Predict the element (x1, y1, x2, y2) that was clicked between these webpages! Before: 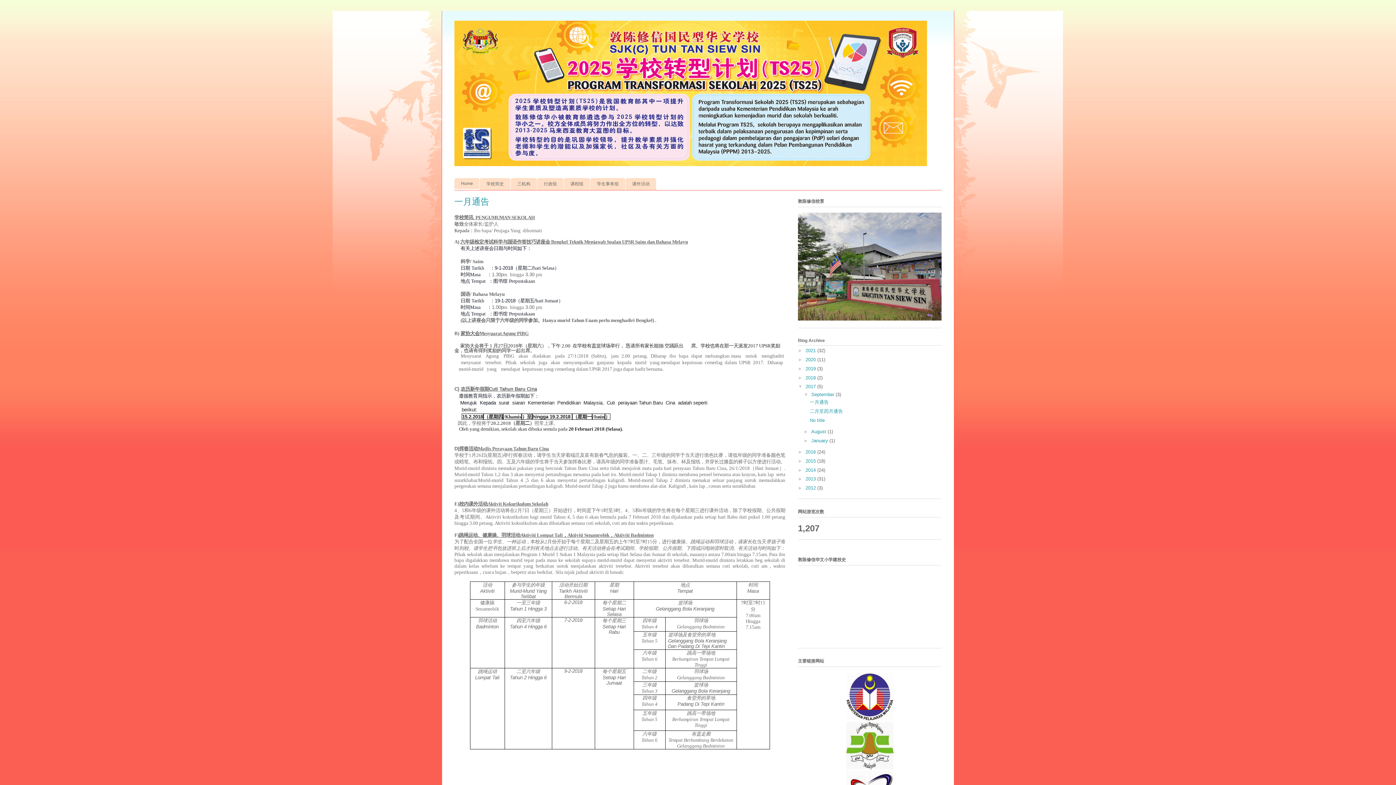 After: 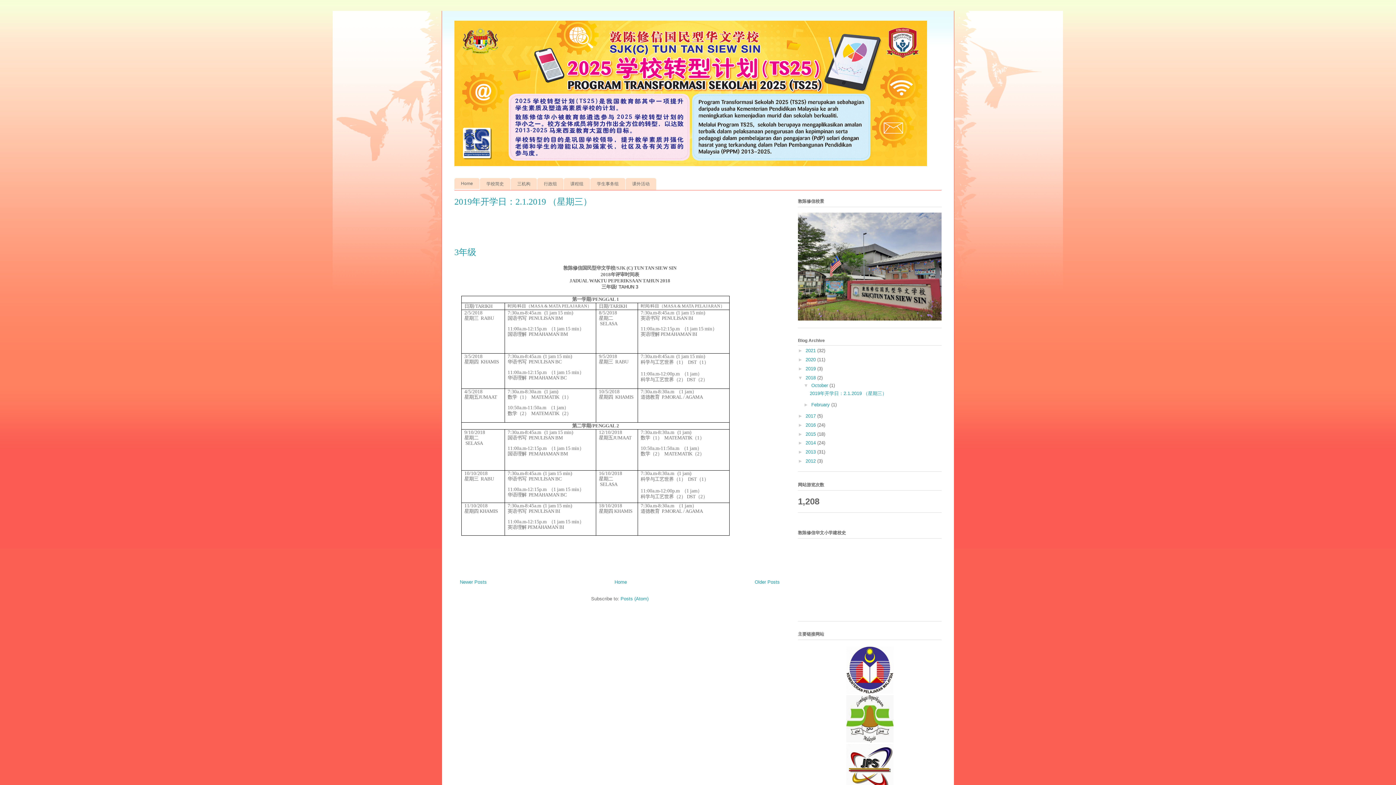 Action: label: 2018  bbox: (805, 375, 817, 380)